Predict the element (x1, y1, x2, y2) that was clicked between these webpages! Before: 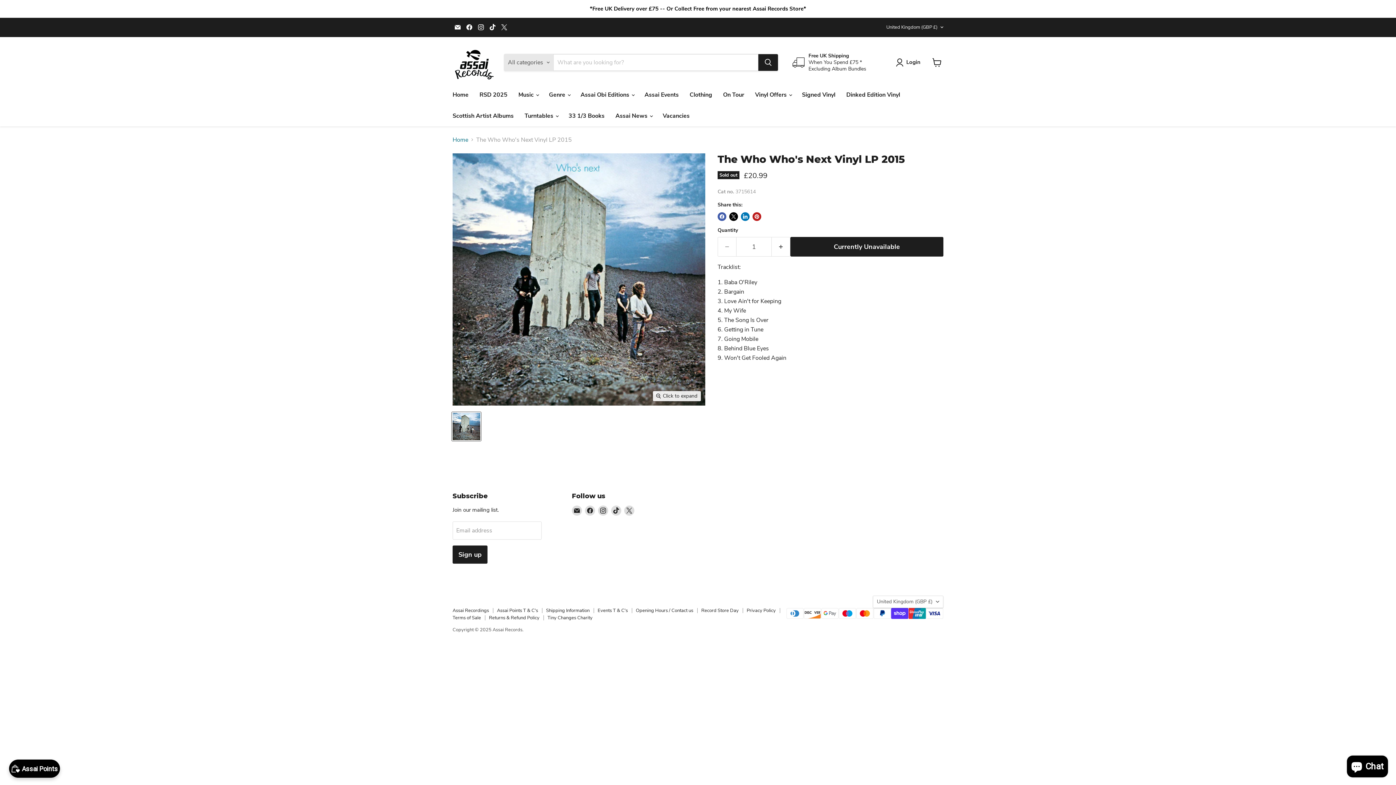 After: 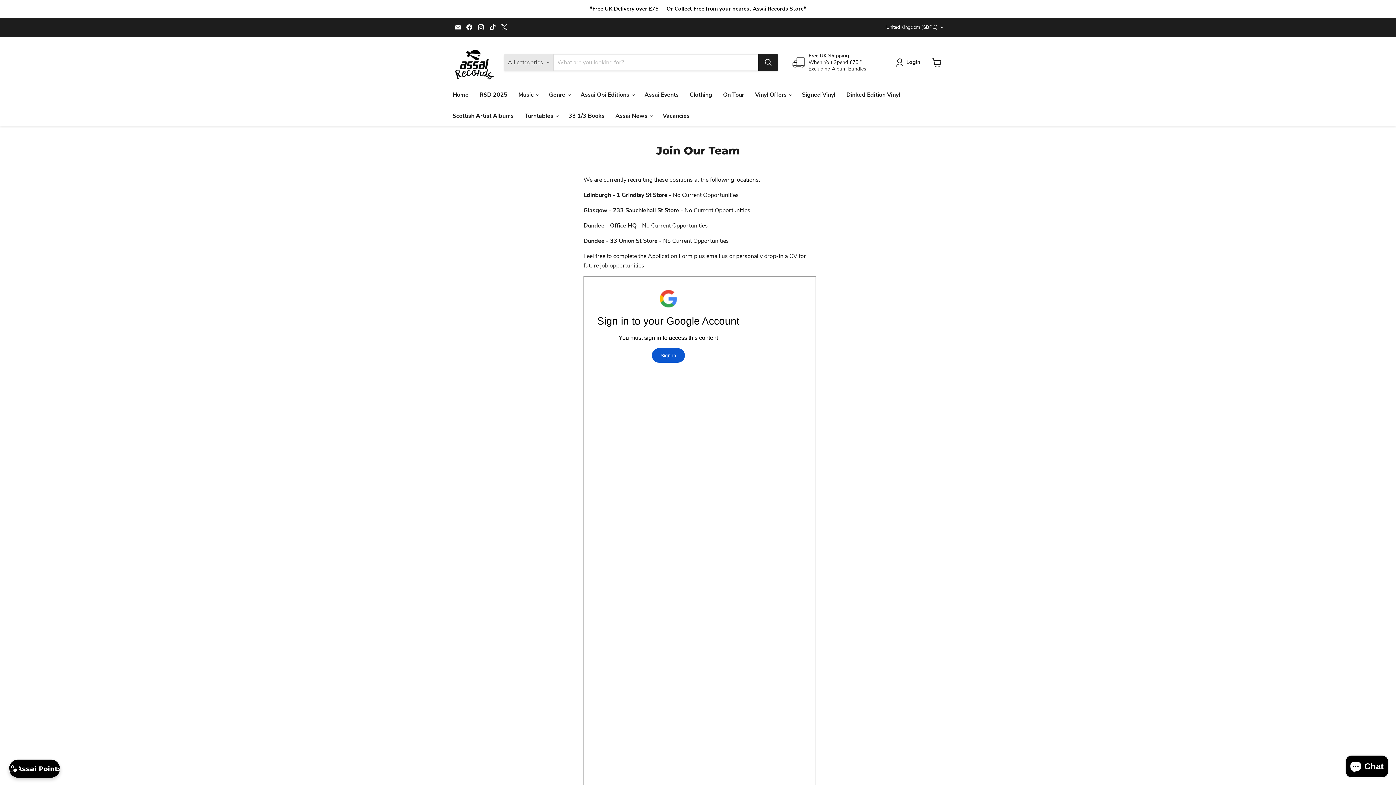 Action: label: Vacancies bbox: (657, 108, 695, 123)